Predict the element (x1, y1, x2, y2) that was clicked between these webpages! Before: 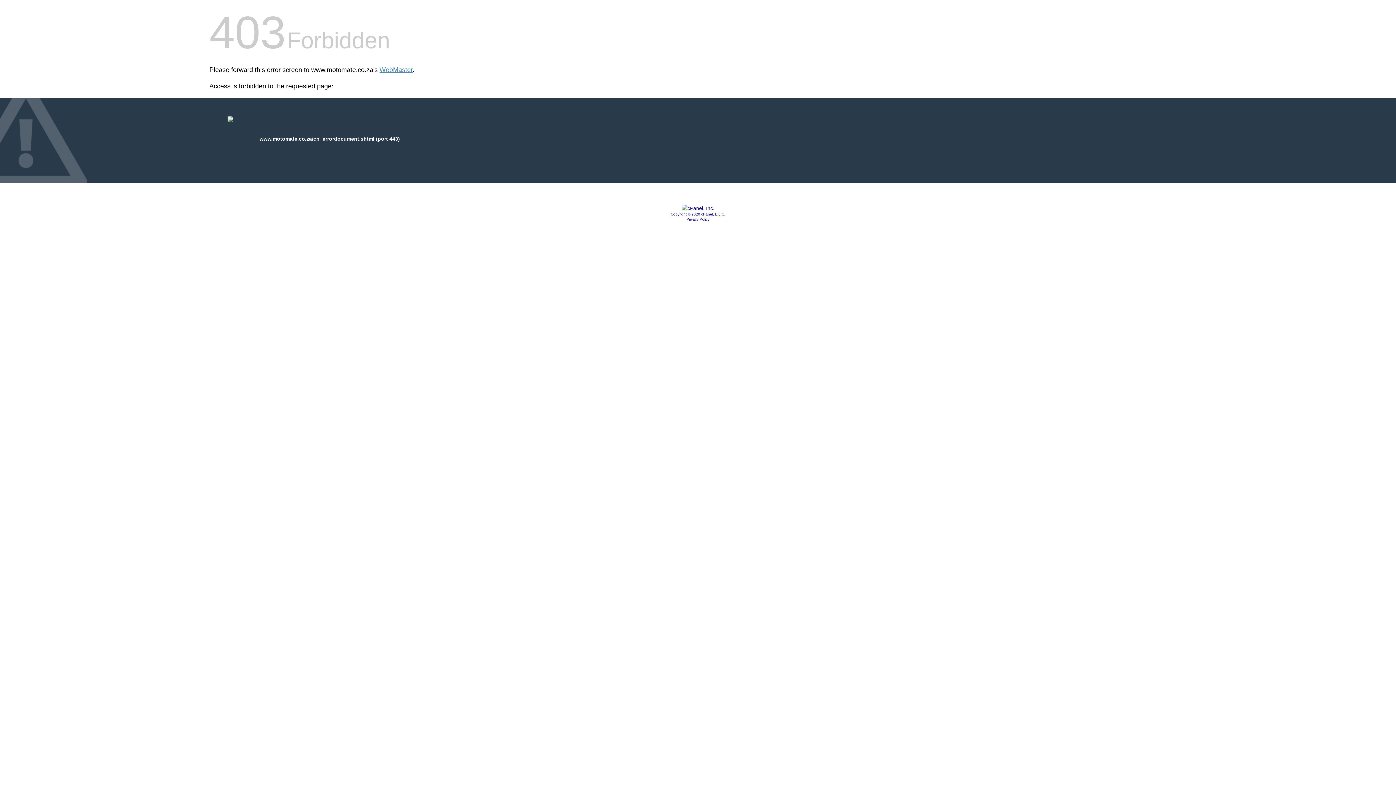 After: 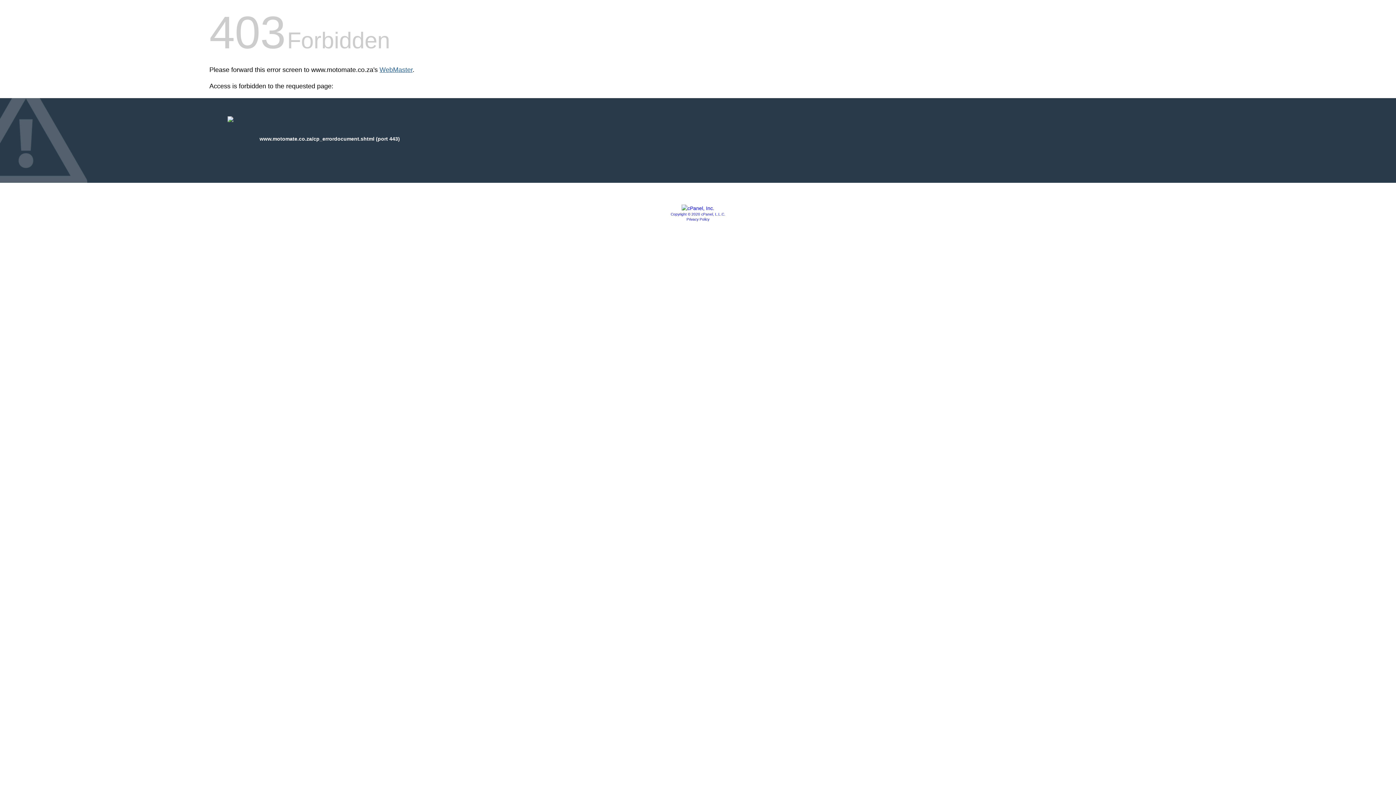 Action: label: WebMaster bbox: (379, 66, 412, 73)